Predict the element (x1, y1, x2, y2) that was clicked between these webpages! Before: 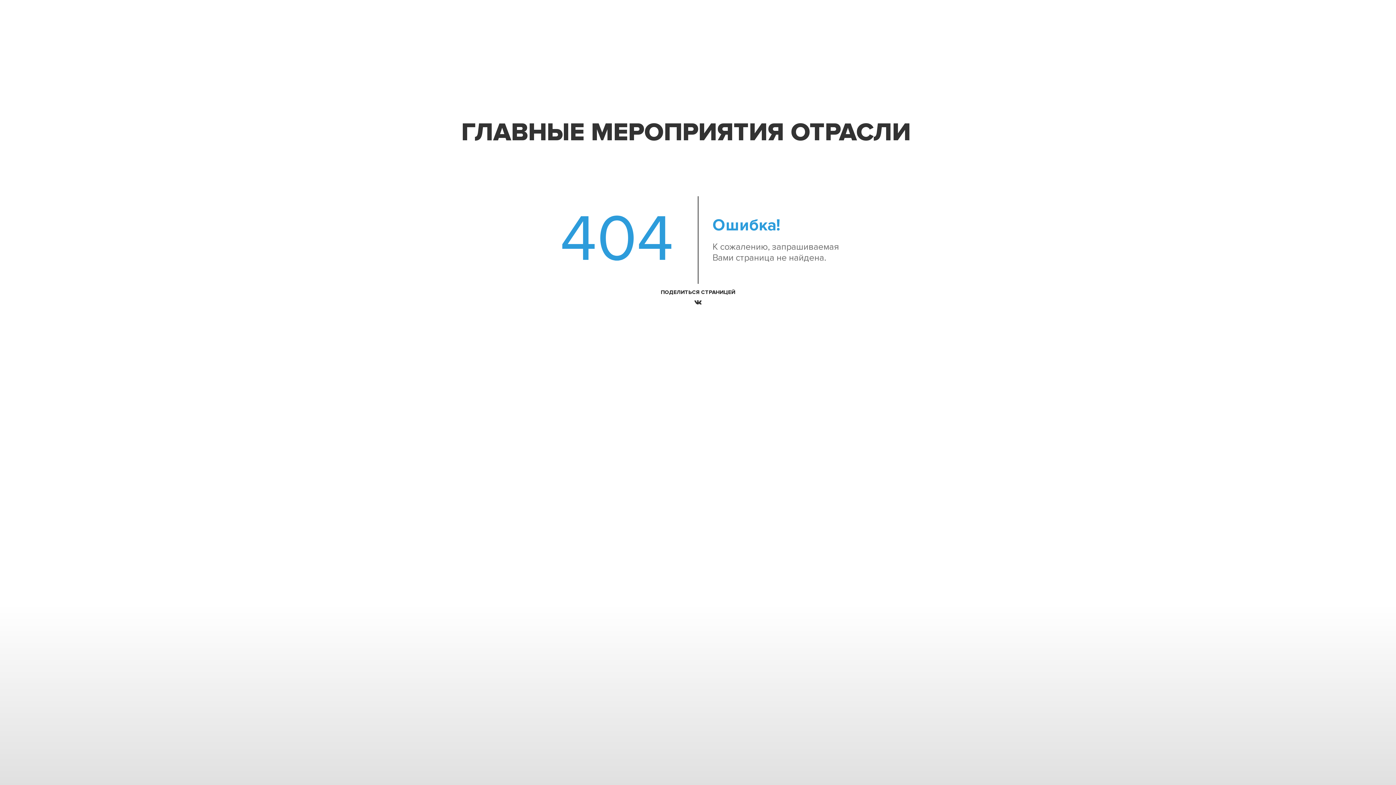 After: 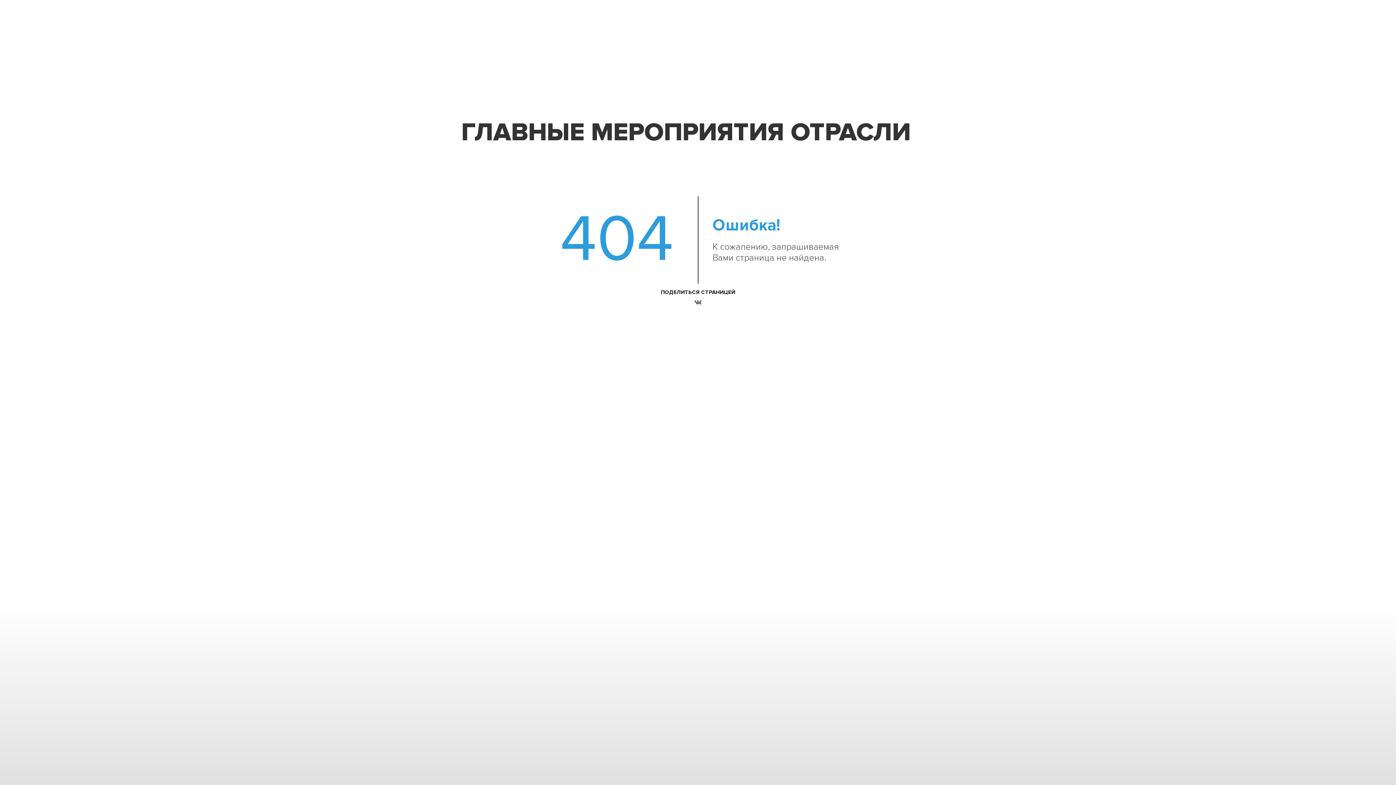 Action: bbox: (692, 298, 704, 308)